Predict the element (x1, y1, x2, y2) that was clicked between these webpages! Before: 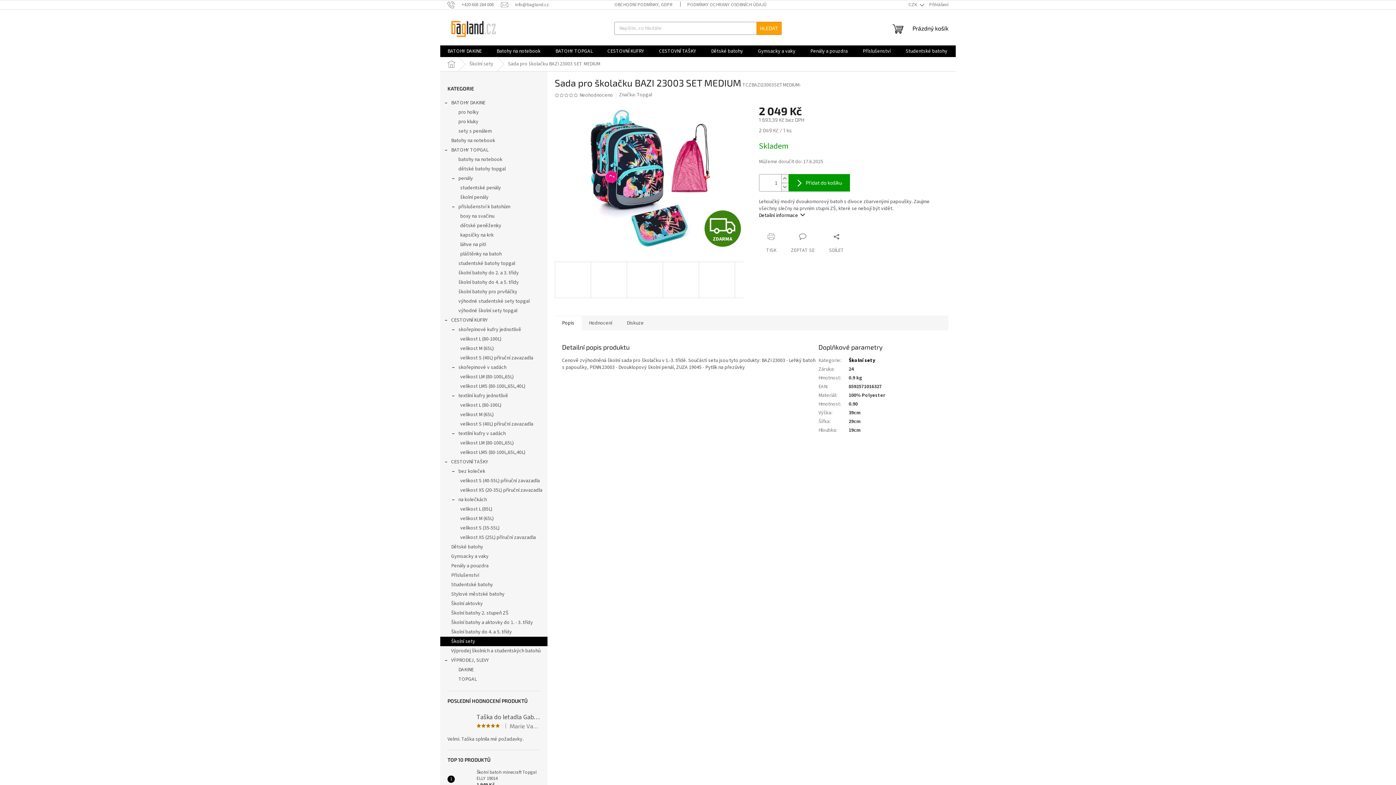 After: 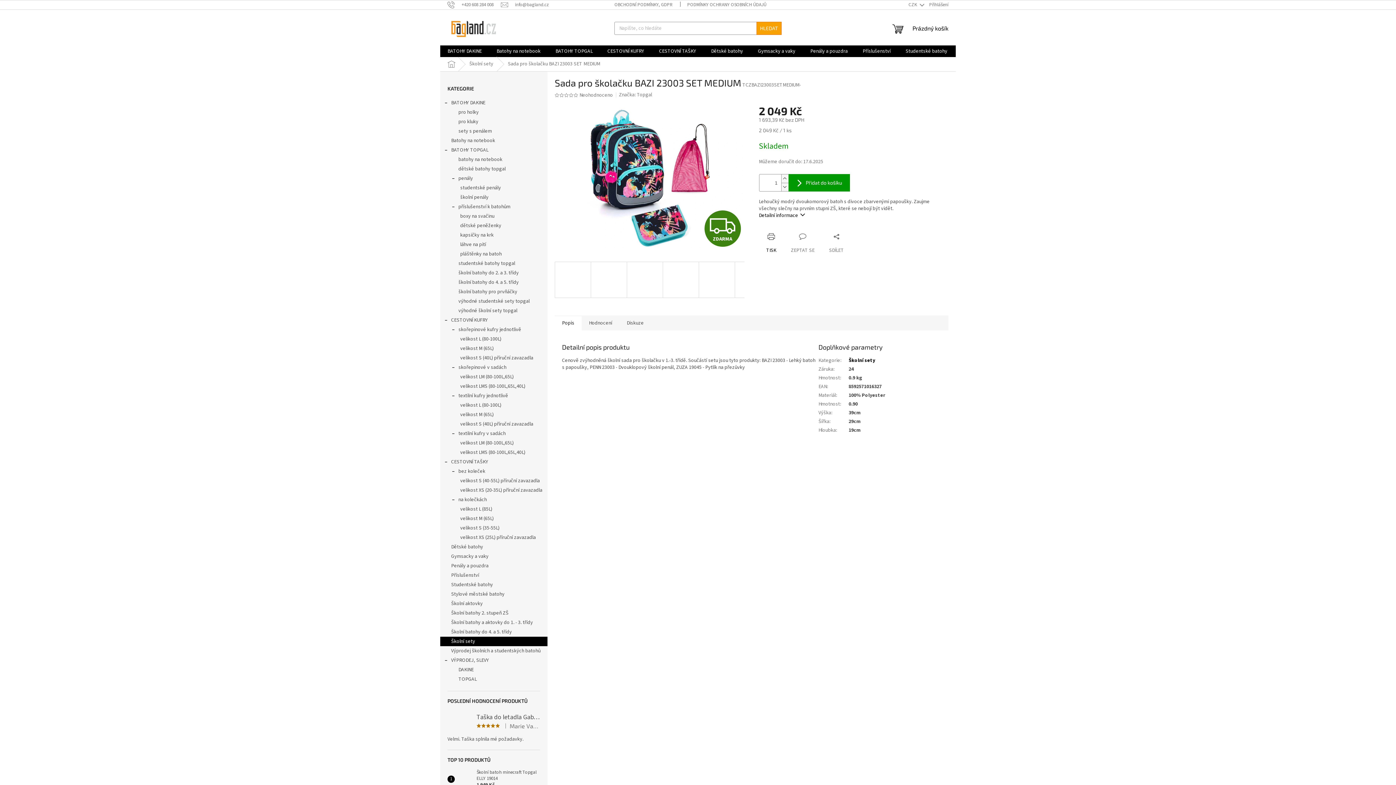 Action: bbox: (759, 233, 783, 254) label: TISK